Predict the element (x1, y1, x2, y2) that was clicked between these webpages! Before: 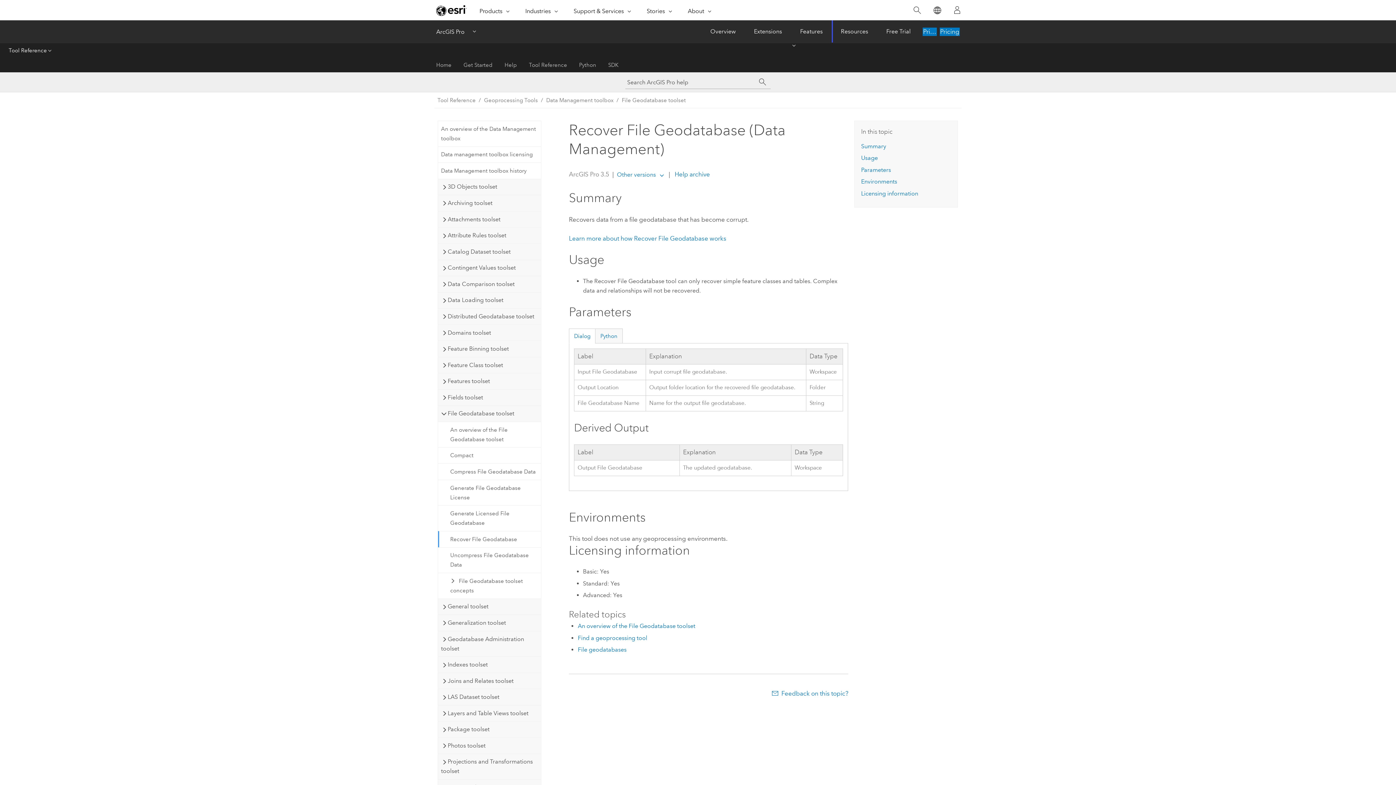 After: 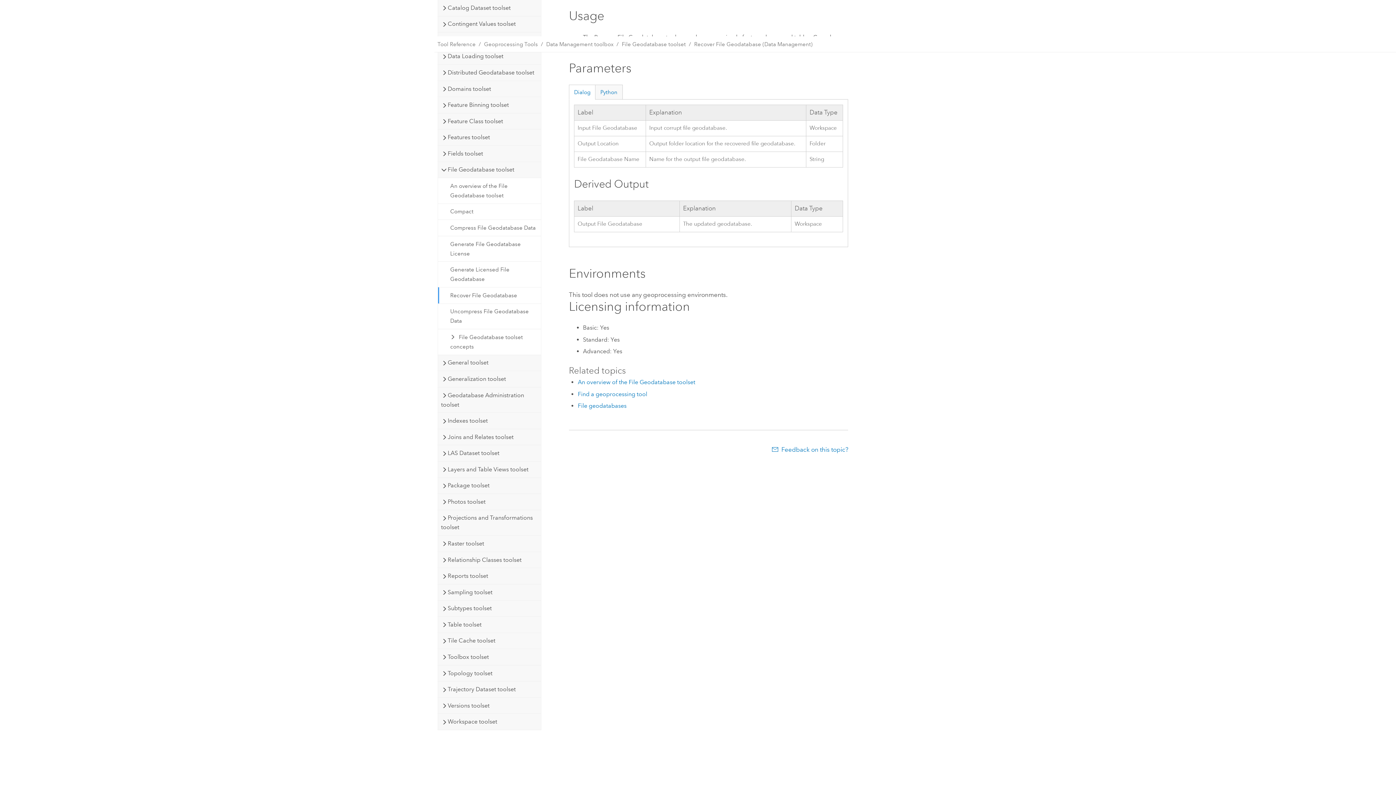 Action: bbox: (861, 166, 891, 173) label: Parameters